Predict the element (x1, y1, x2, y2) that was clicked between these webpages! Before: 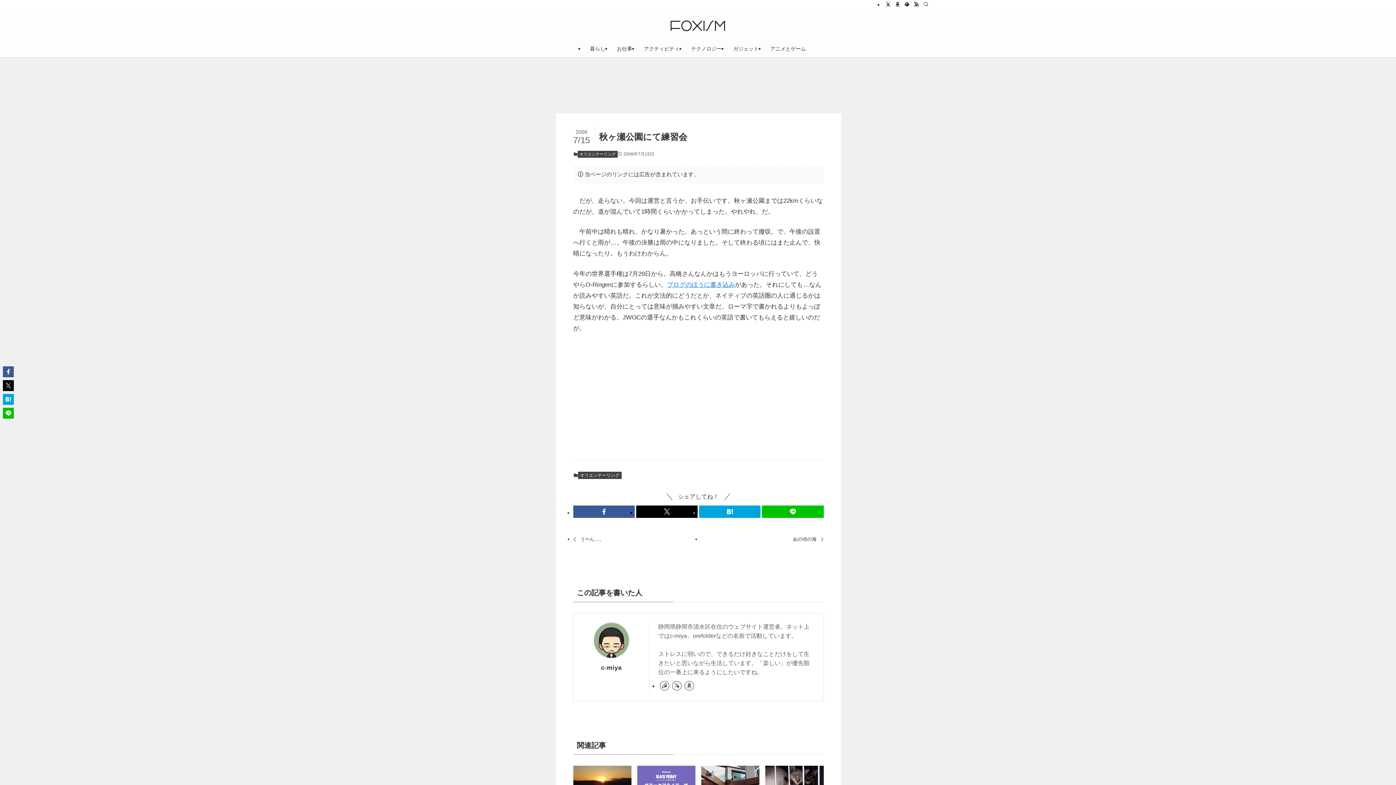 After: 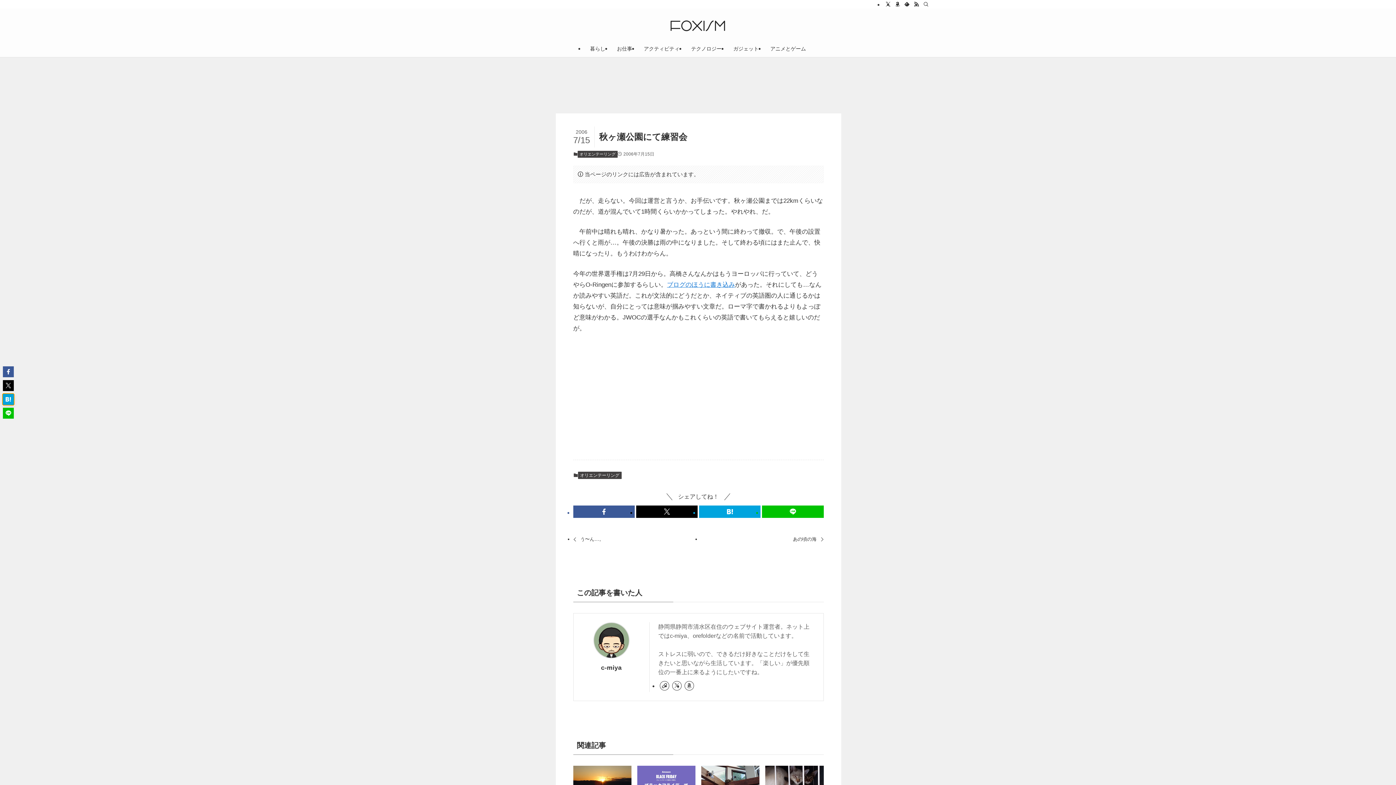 Action: bbox: (2, 394, 13, 405)